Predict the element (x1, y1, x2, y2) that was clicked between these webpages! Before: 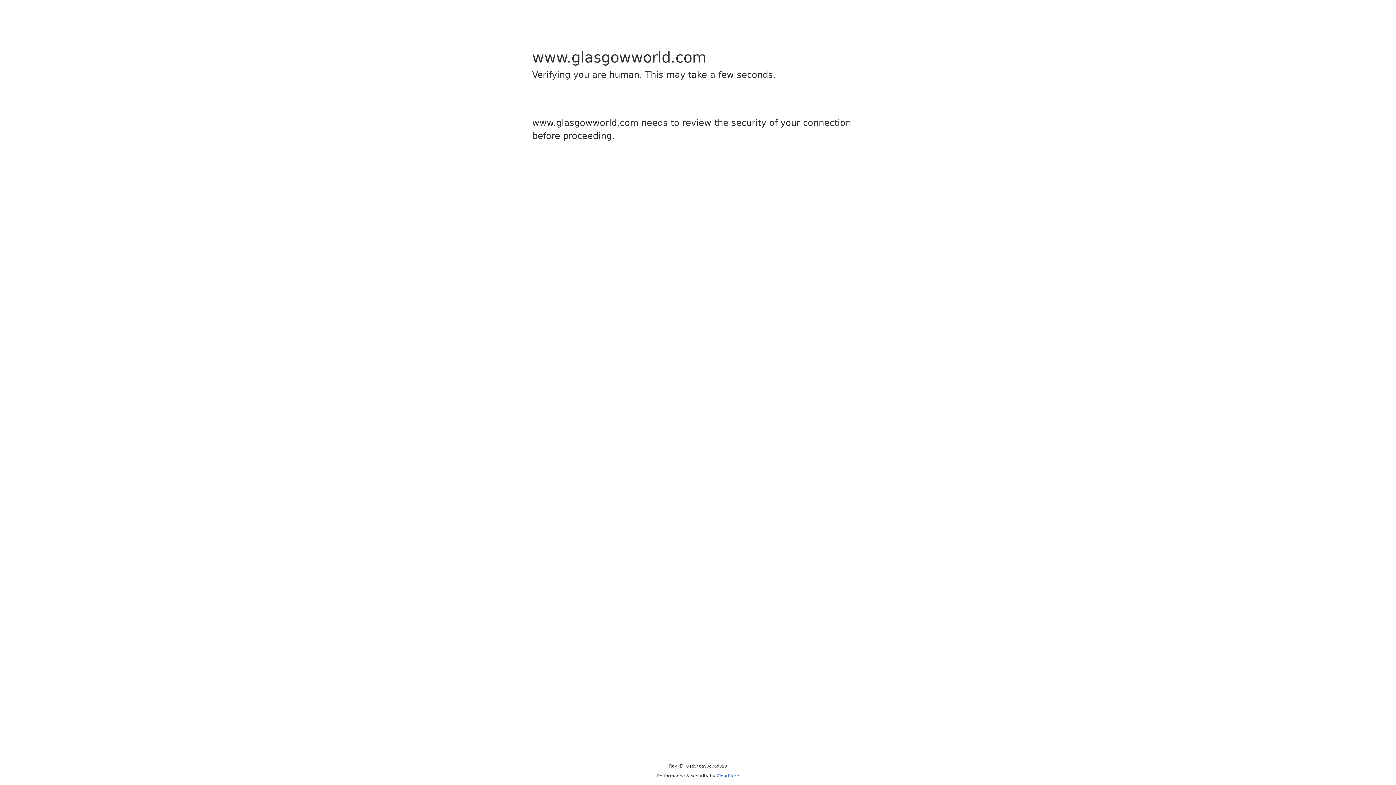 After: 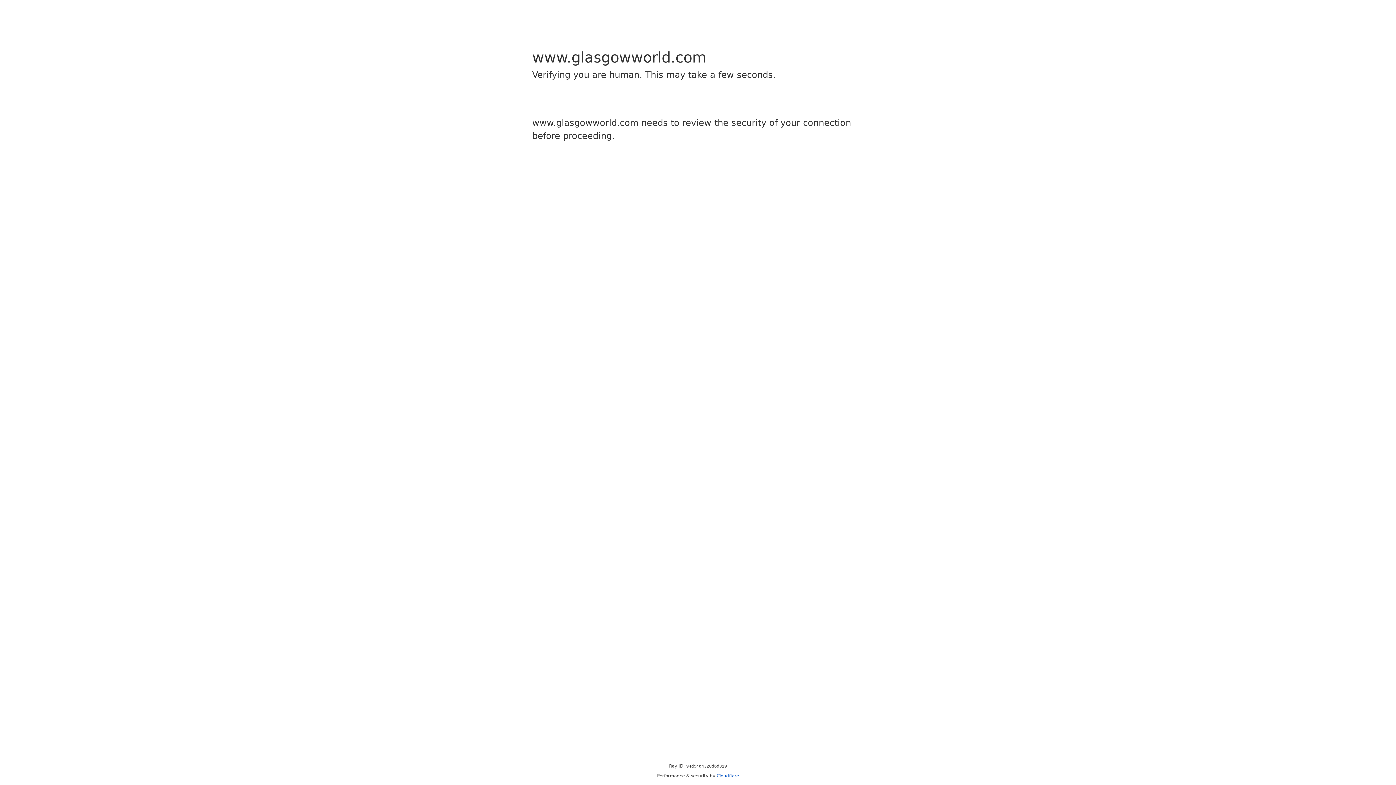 Action: label: Cloudflare bbox: (716, 773, 739, 778)